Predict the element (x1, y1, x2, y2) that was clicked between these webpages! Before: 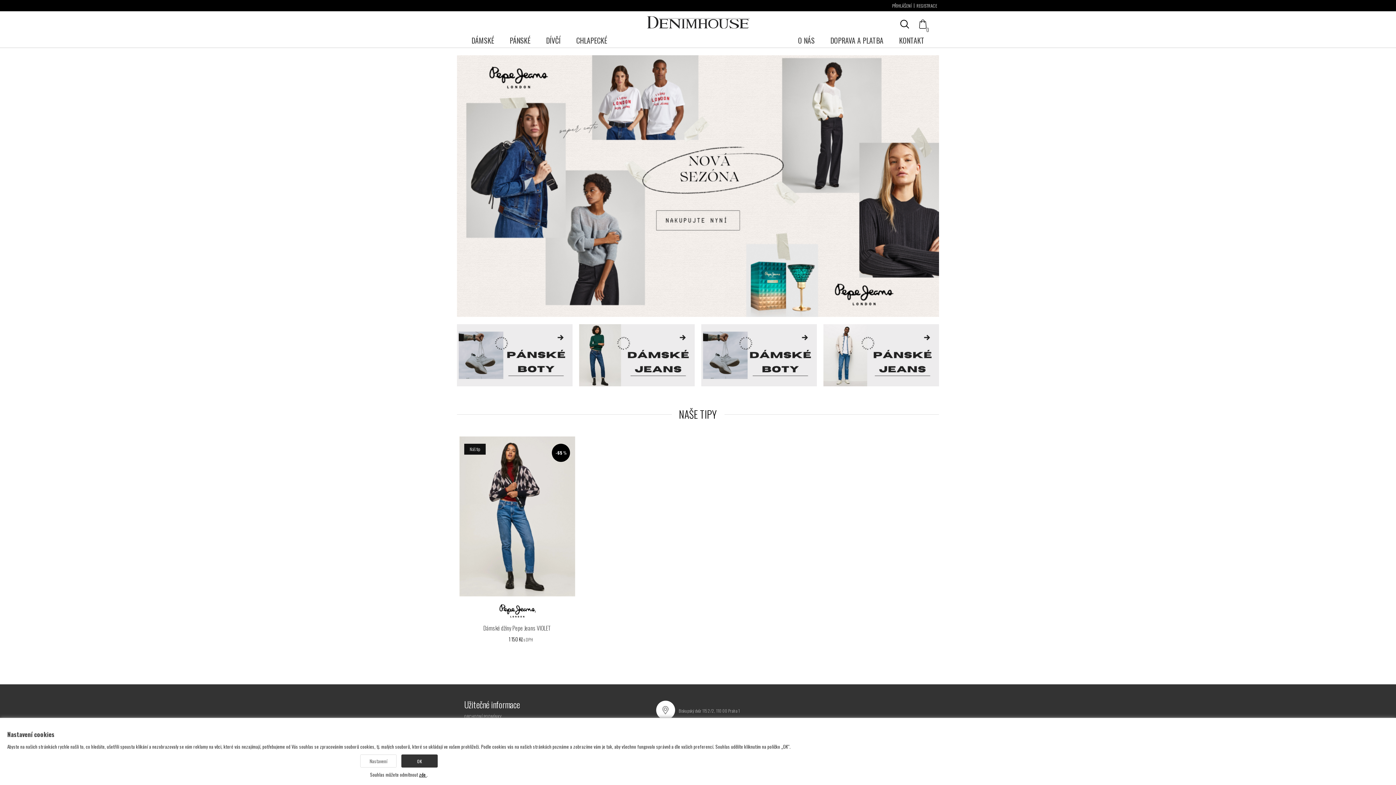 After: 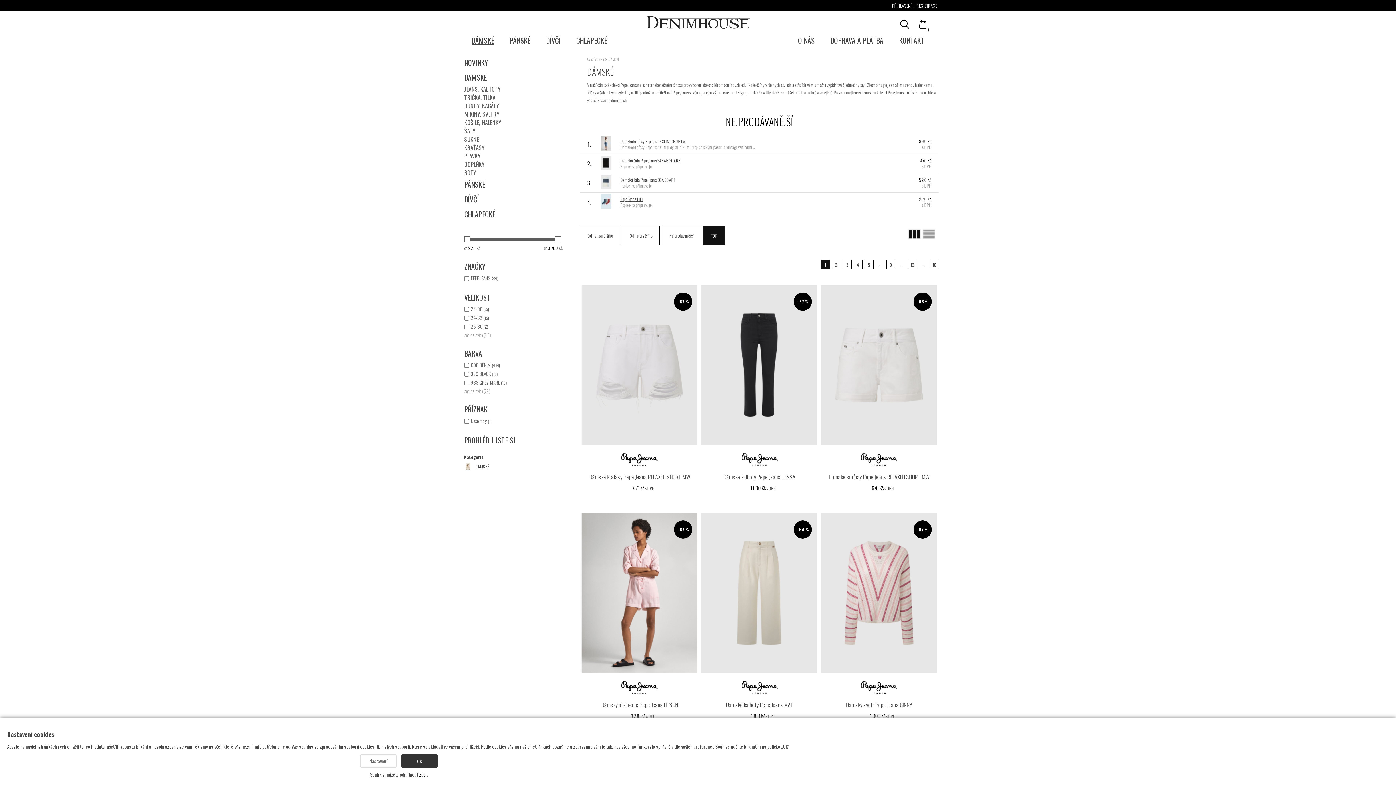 Action: label: DÁMSKÉ bbox: (468, 34, 497, 45)